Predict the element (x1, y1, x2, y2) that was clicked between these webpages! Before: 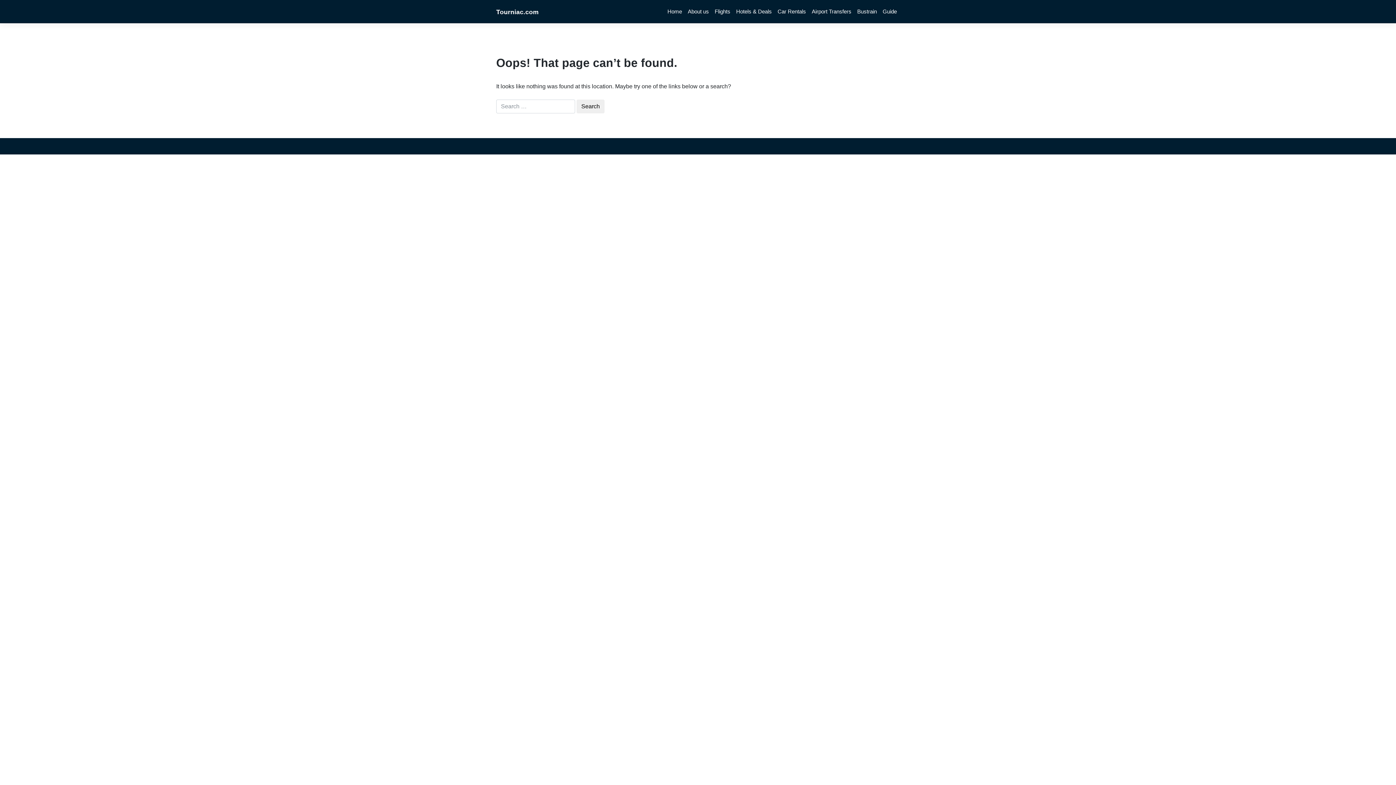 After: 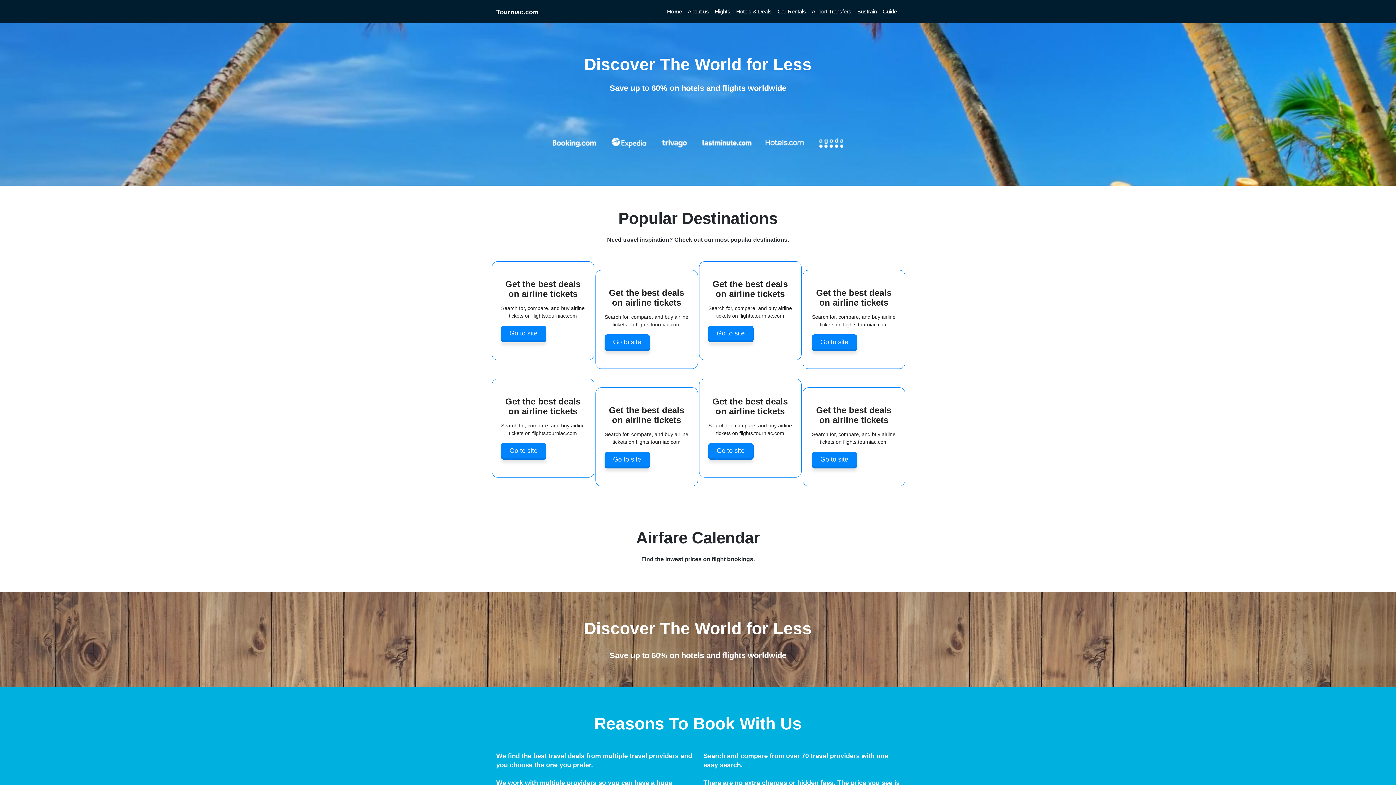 Action: label: Tourniac.com bbox: (496, 8, 538, 15)